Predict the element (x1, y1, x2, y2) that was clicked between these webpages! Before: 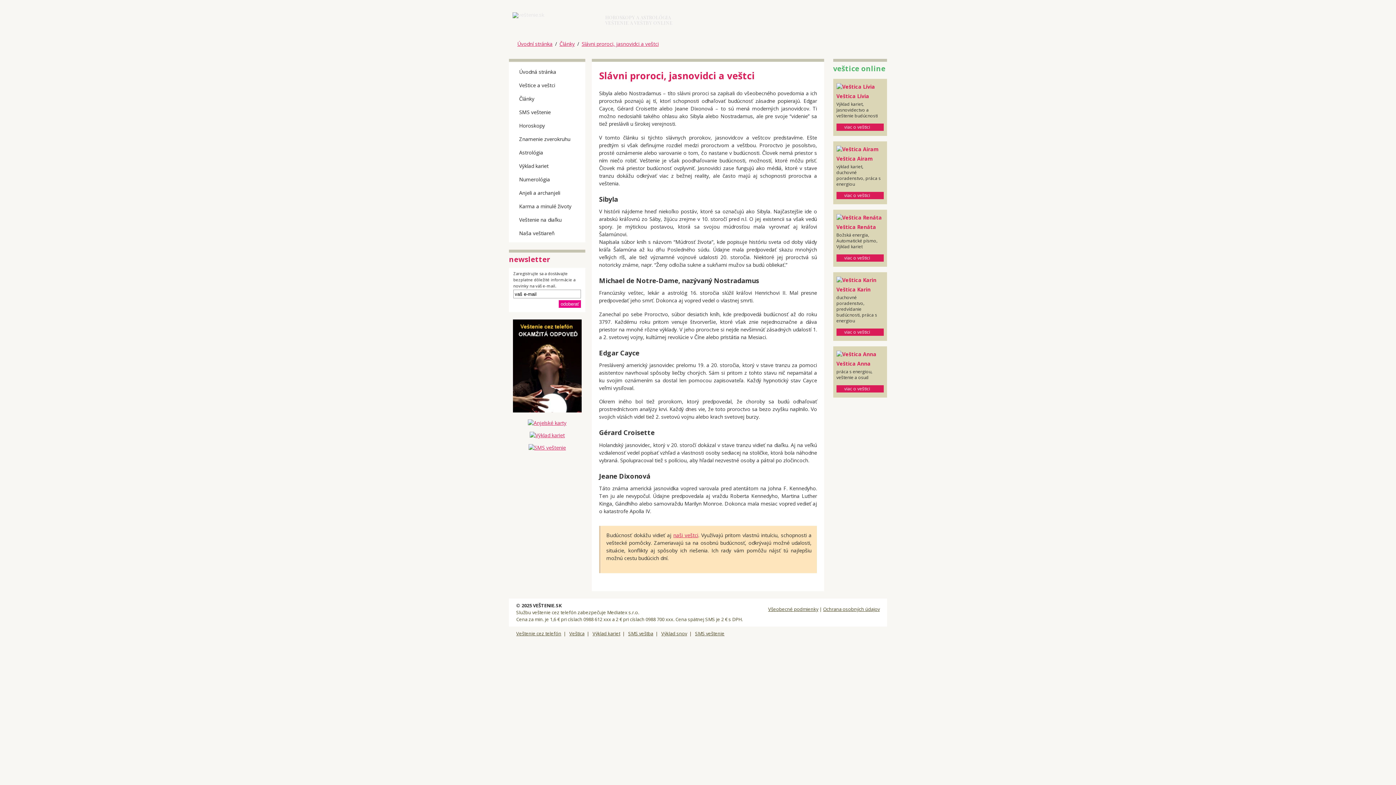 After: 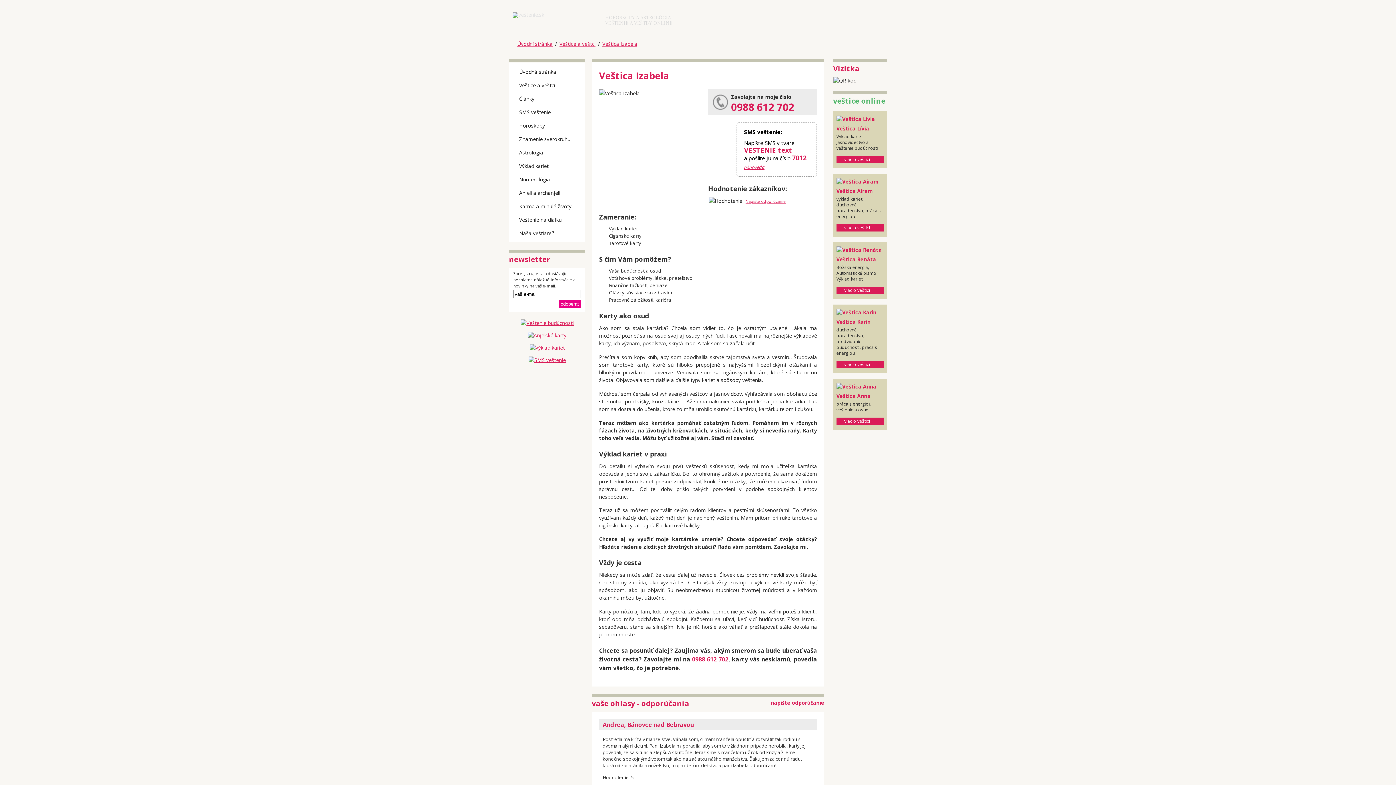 Action: bbox: (529, 432, 564, 439)